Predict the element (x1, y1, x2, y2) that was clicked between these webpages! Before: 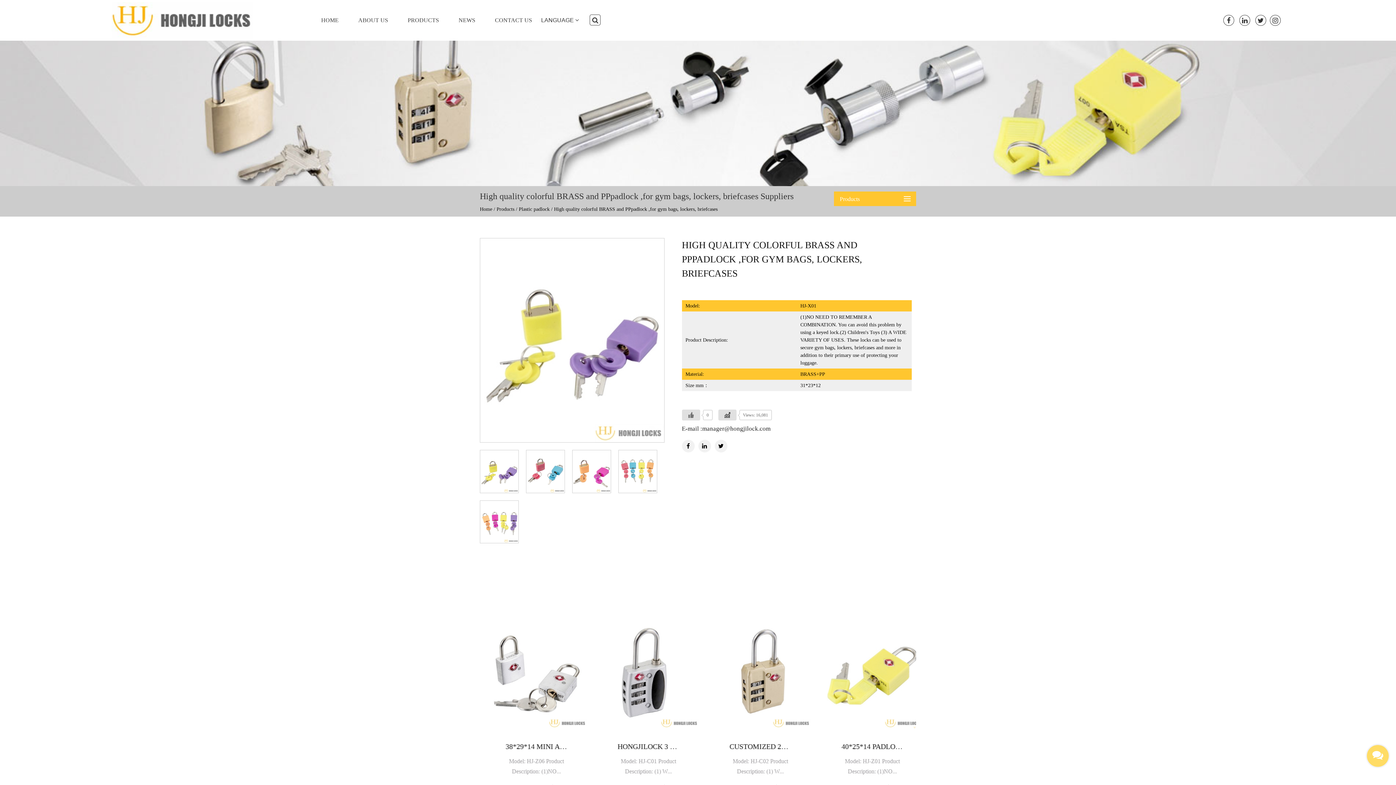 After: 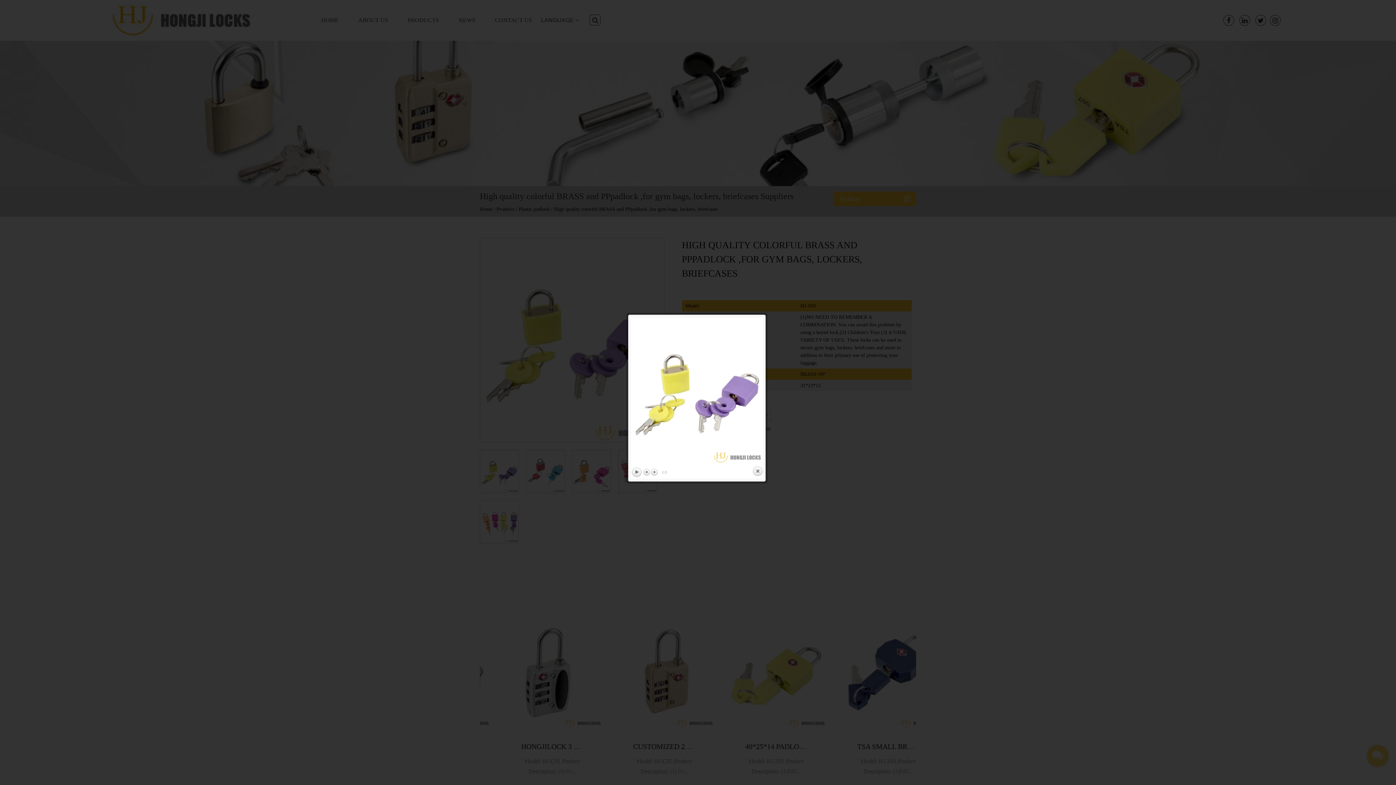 Action: bbox: (480, 450, 518, 493)